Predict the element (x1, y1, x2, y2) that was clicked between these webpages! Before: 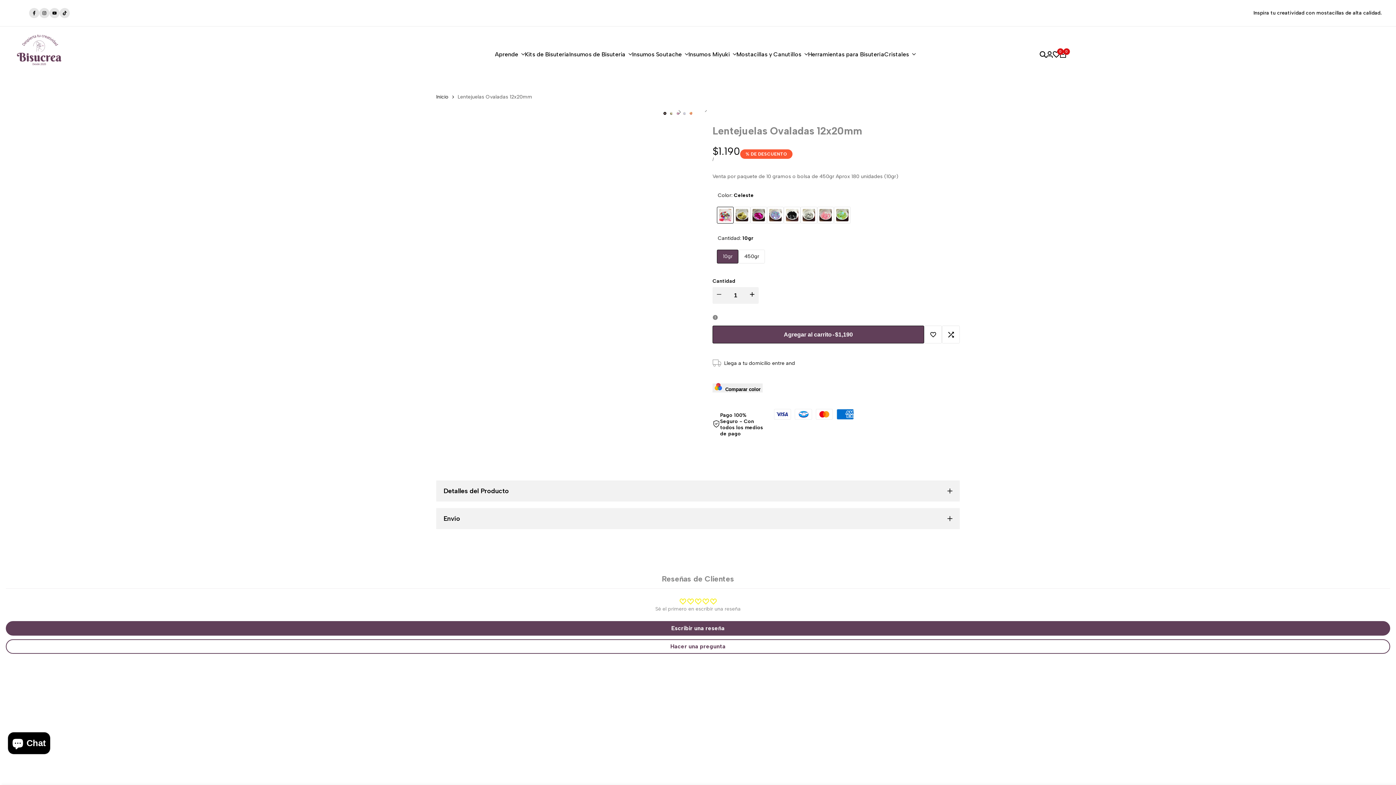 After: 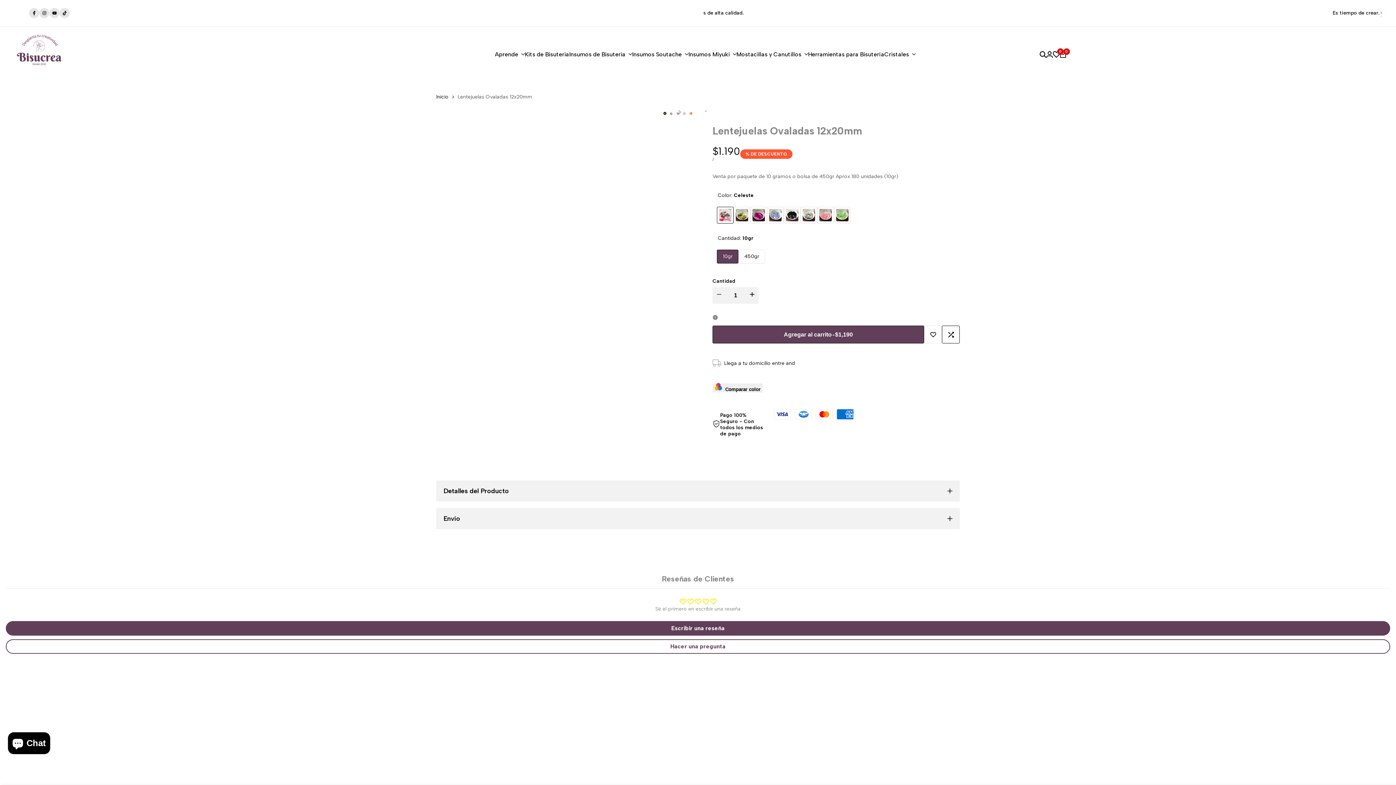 Action: label: Agregar a comparación bbox: (942, 325, 960, 343)